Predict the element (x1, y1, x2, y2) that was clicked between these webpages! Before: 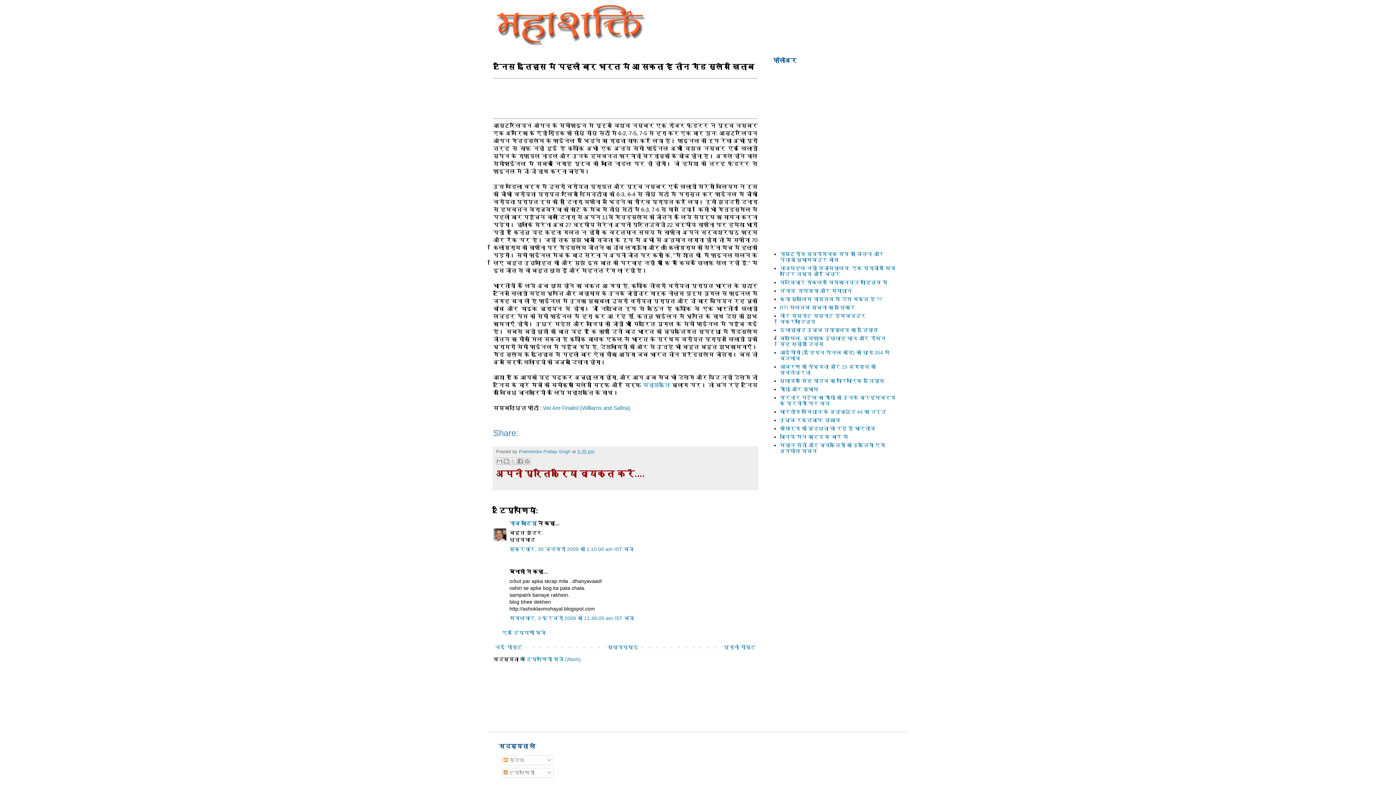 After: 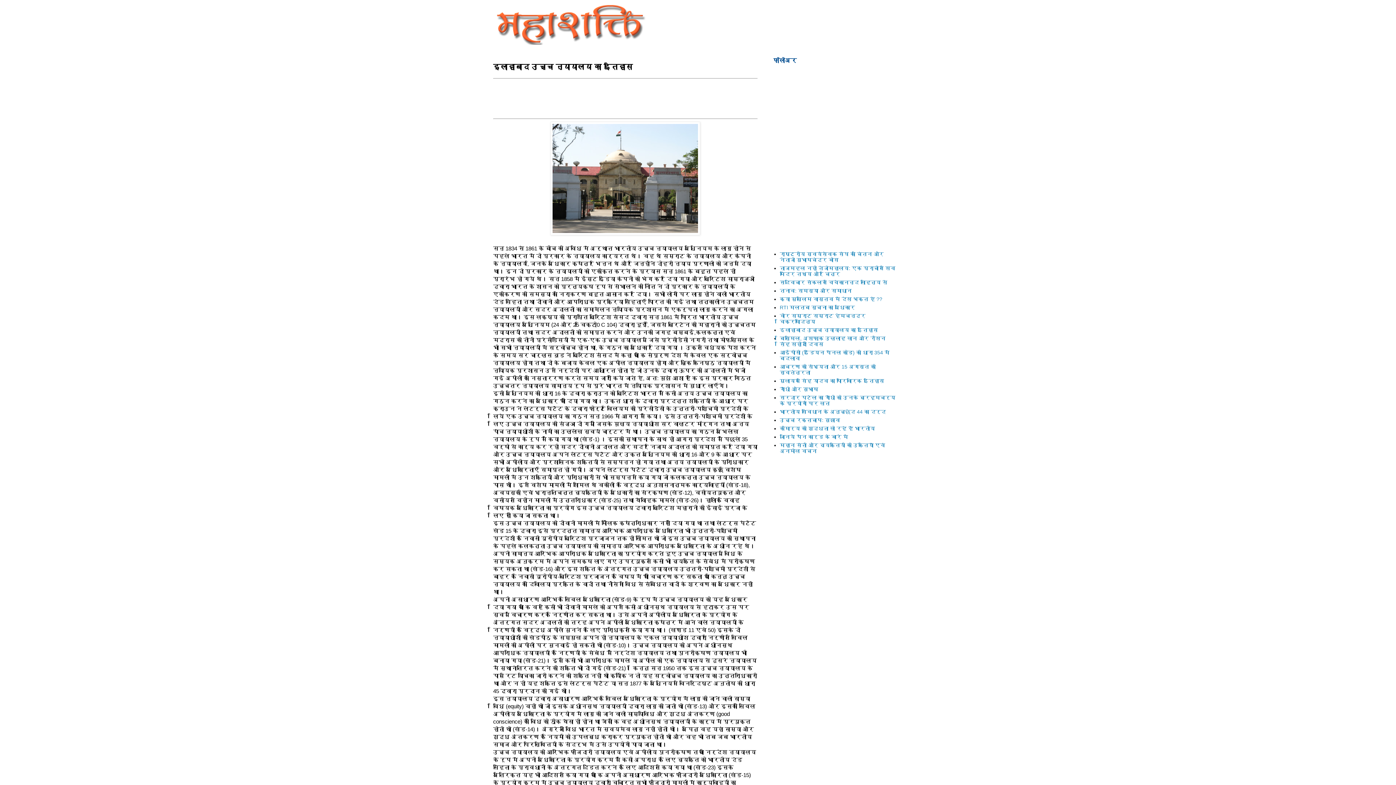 Action: bbox: (780, 327, 878, 332) label: इलाहाबाद उच्च न्यायालय का इतिहास